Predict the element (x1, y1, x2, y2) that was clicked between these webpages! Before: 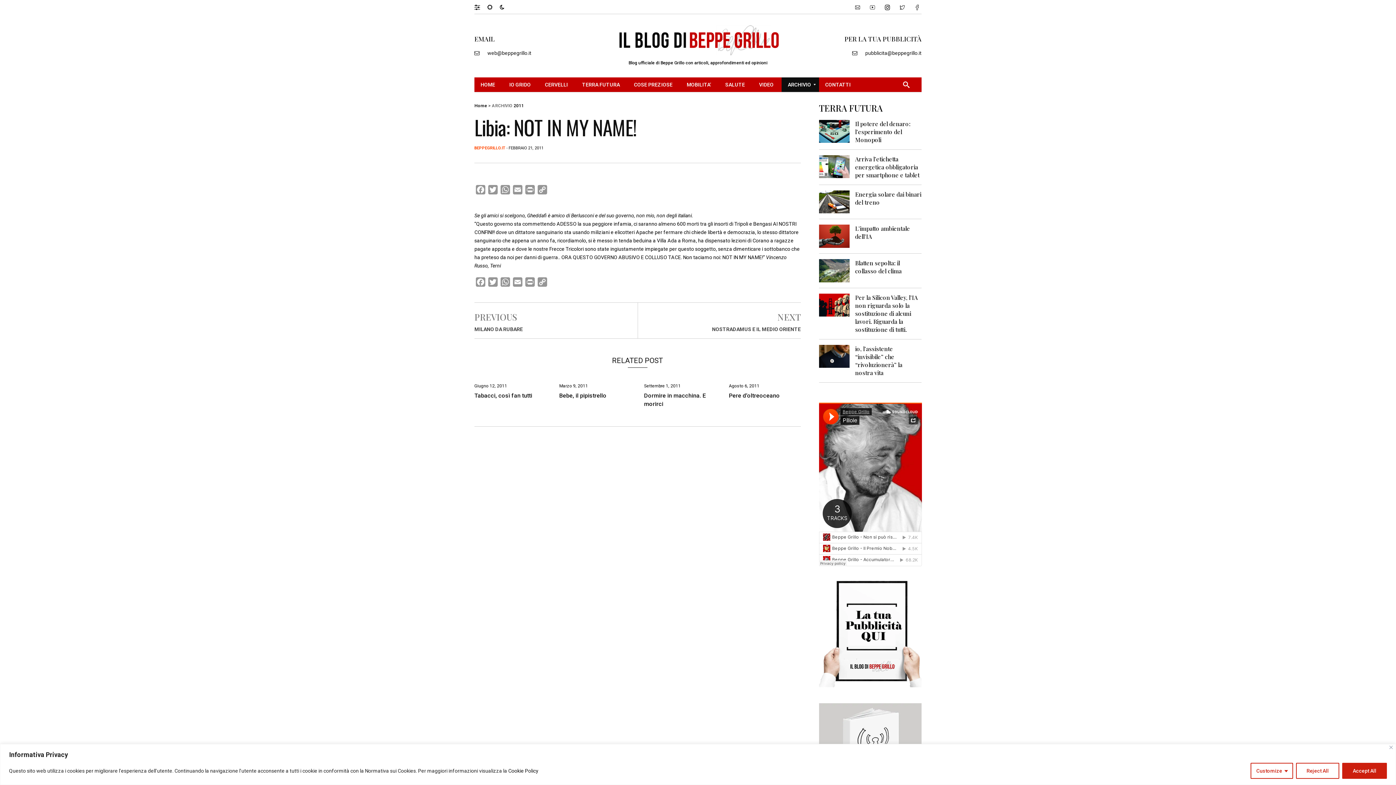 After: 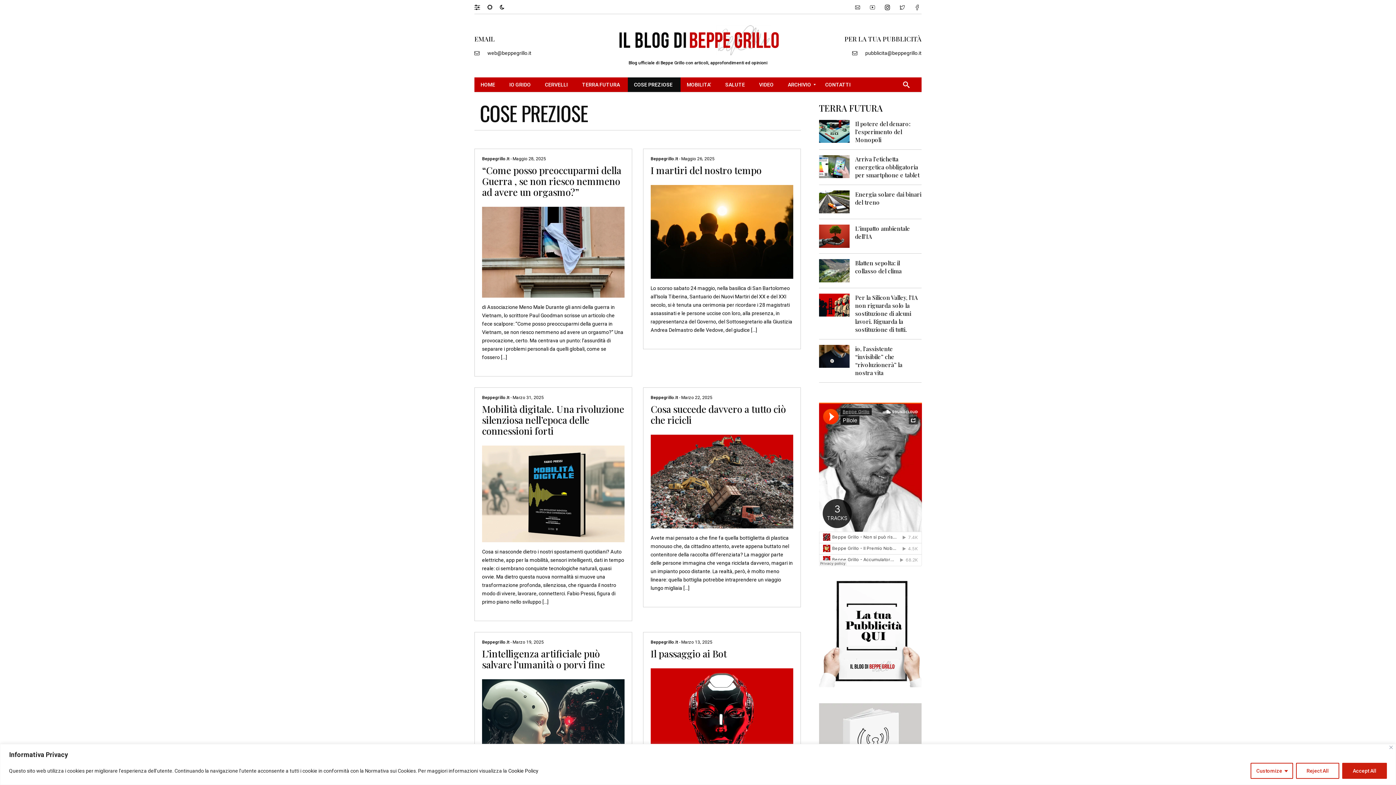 Action: bbox: (628, 77, 680, 91) label: COSE PREZIOSE